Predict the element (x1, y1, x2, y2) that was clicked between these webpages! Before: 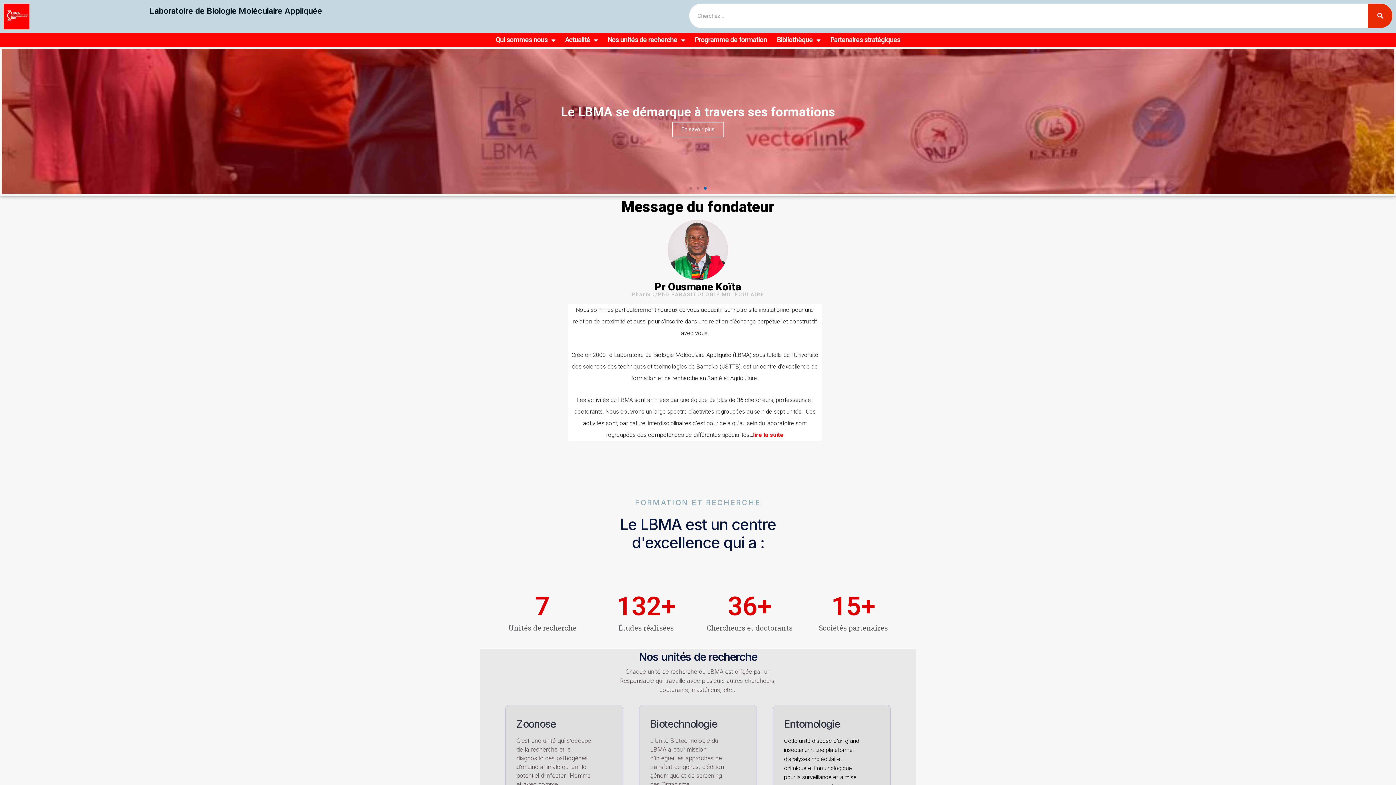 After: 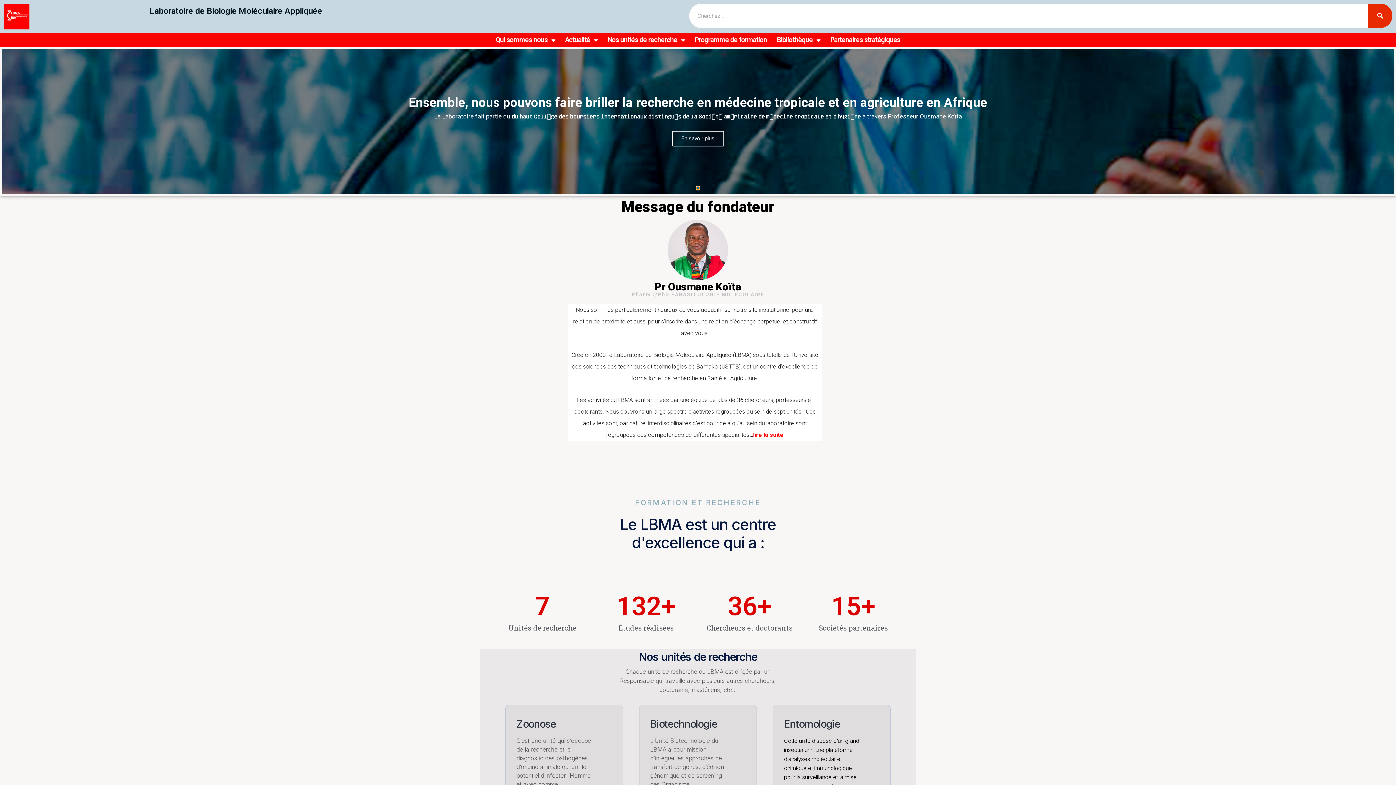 Action: bbox: (696, 187, 699, 189) label: Go to slide 2